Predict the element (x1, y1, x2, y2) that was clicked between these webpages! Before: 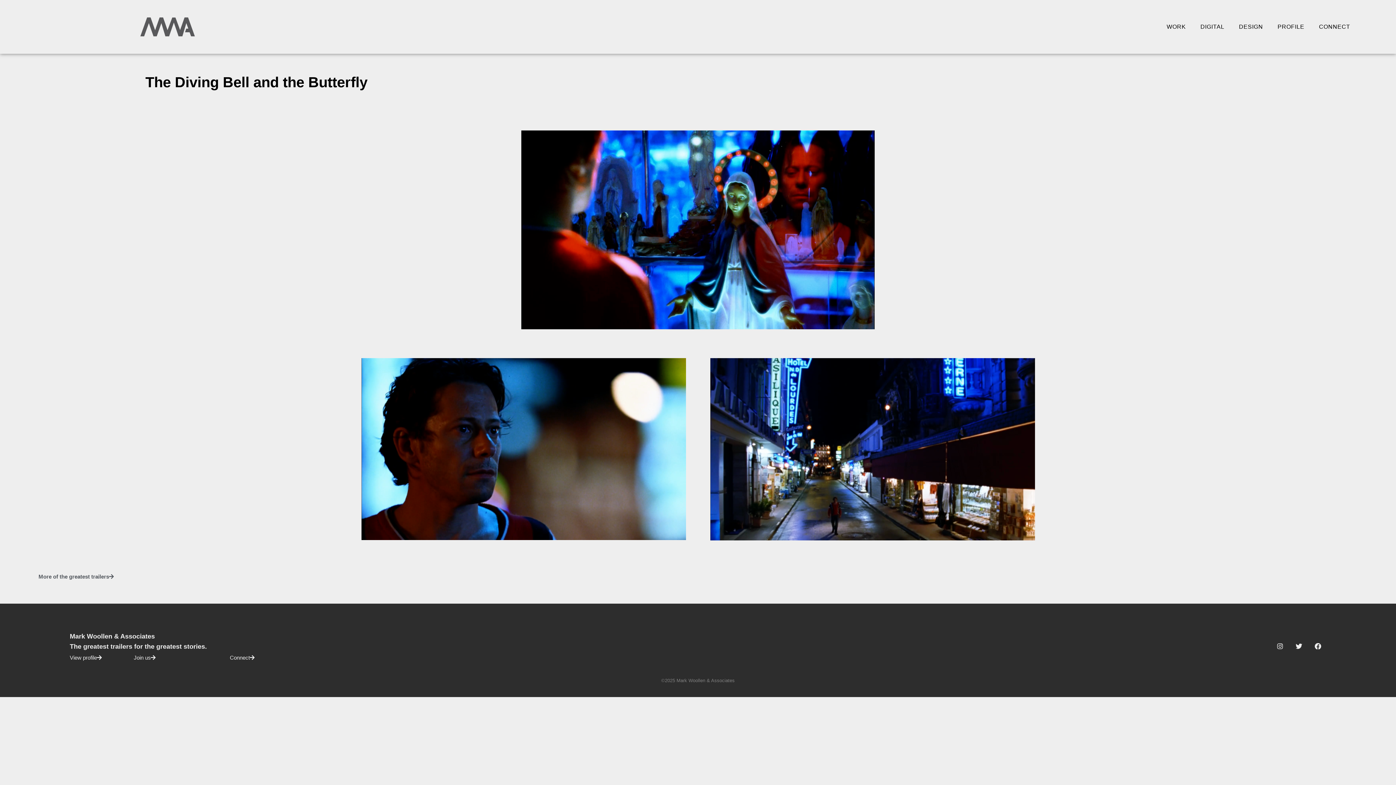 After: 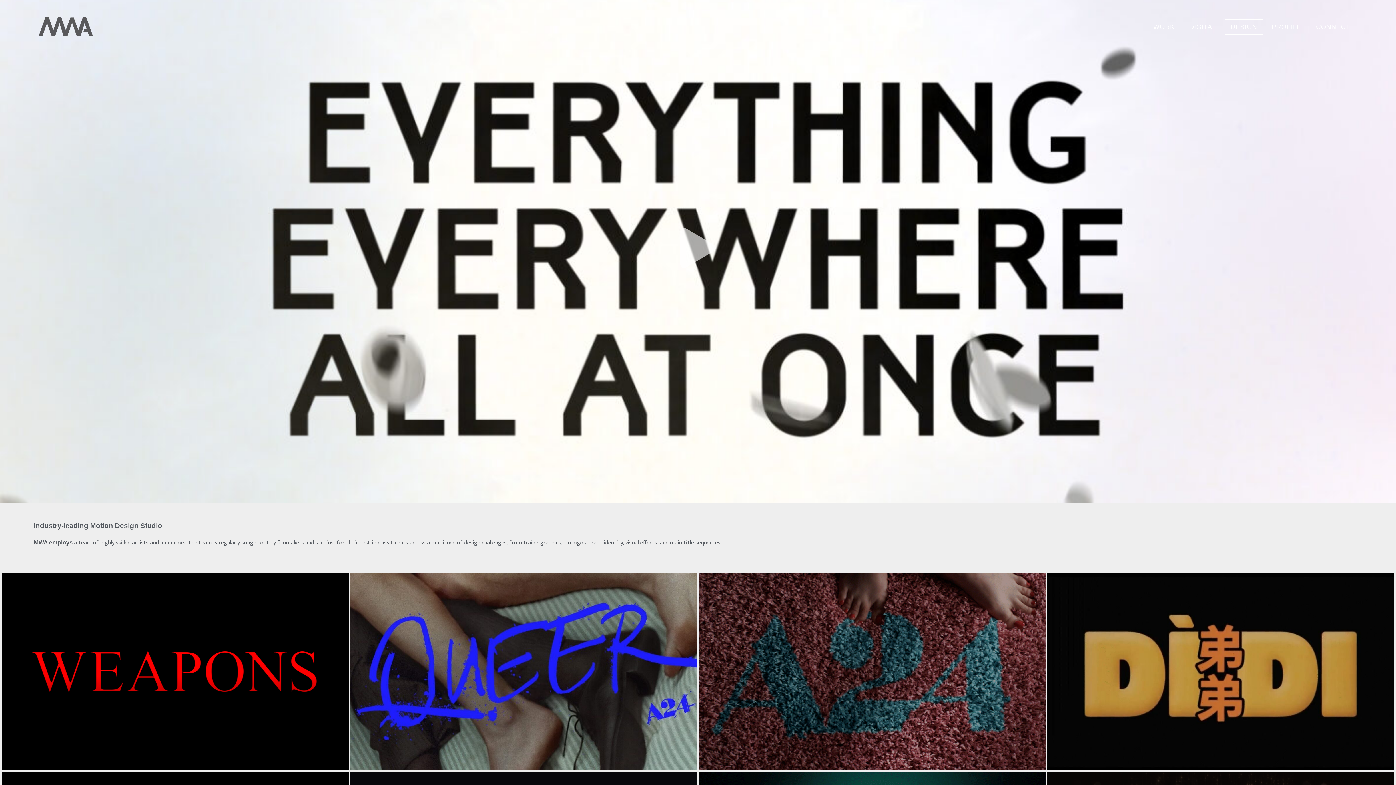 Action: bbox: (1231, 18, 1270, 35) label: DESIGN